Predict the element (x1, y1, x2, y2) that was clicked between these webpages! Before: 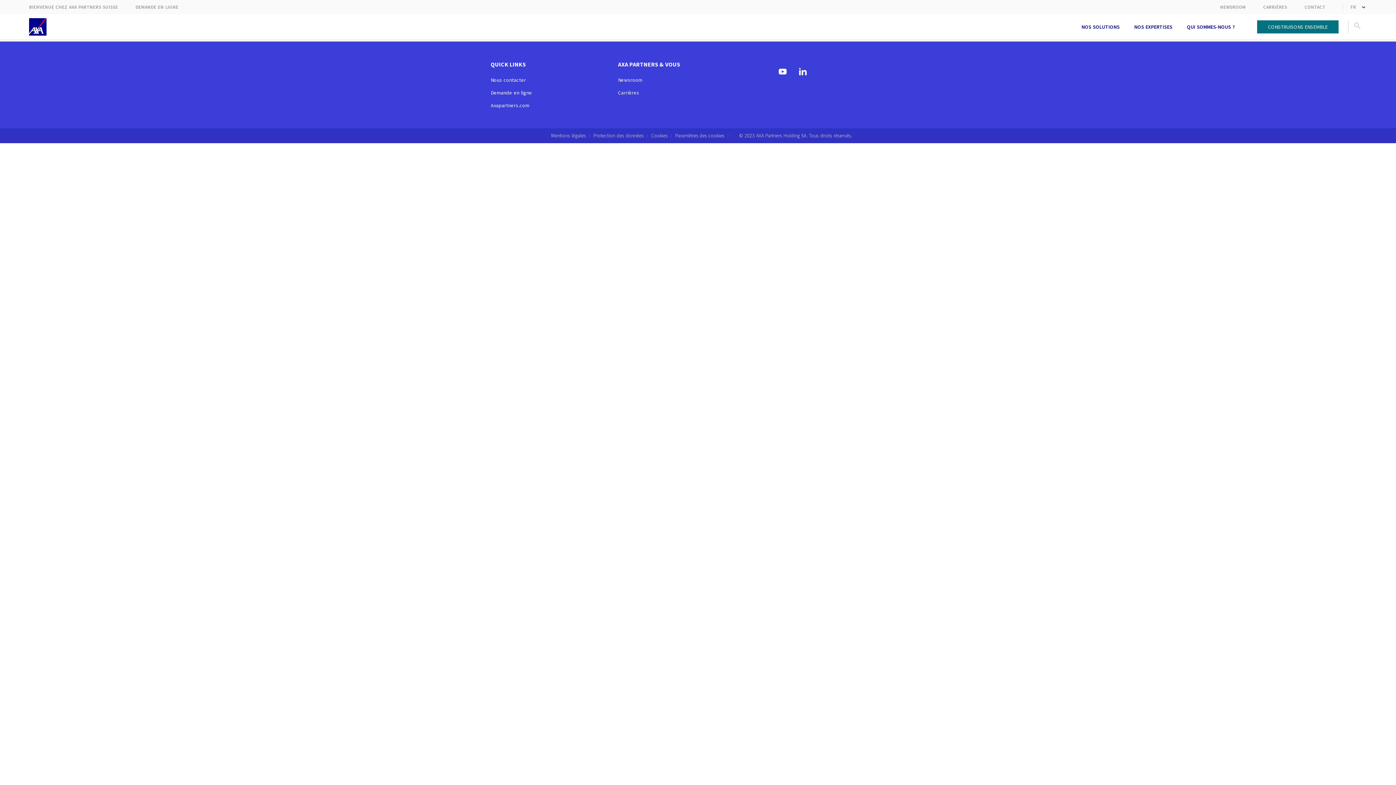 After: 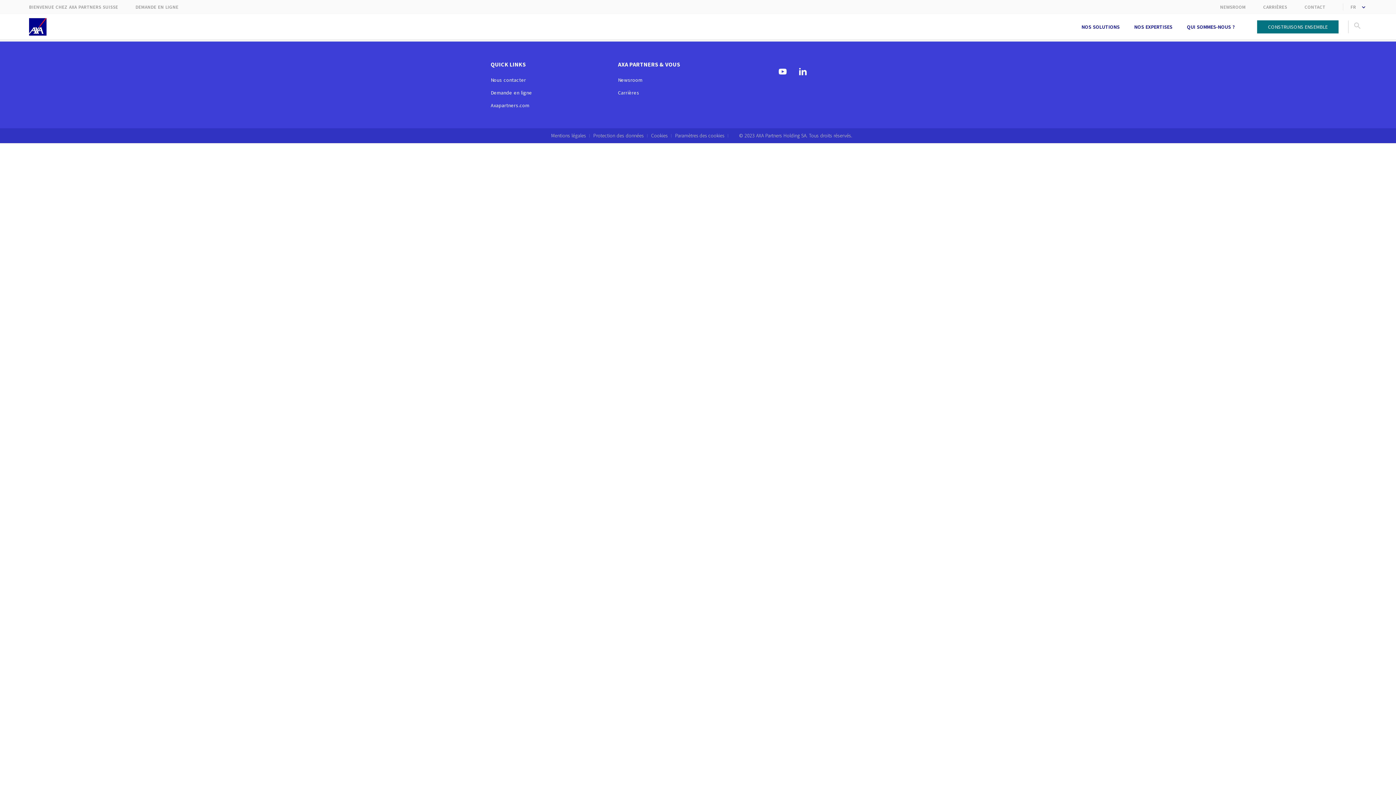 Action: bbox: (774, 63, 791, 80)